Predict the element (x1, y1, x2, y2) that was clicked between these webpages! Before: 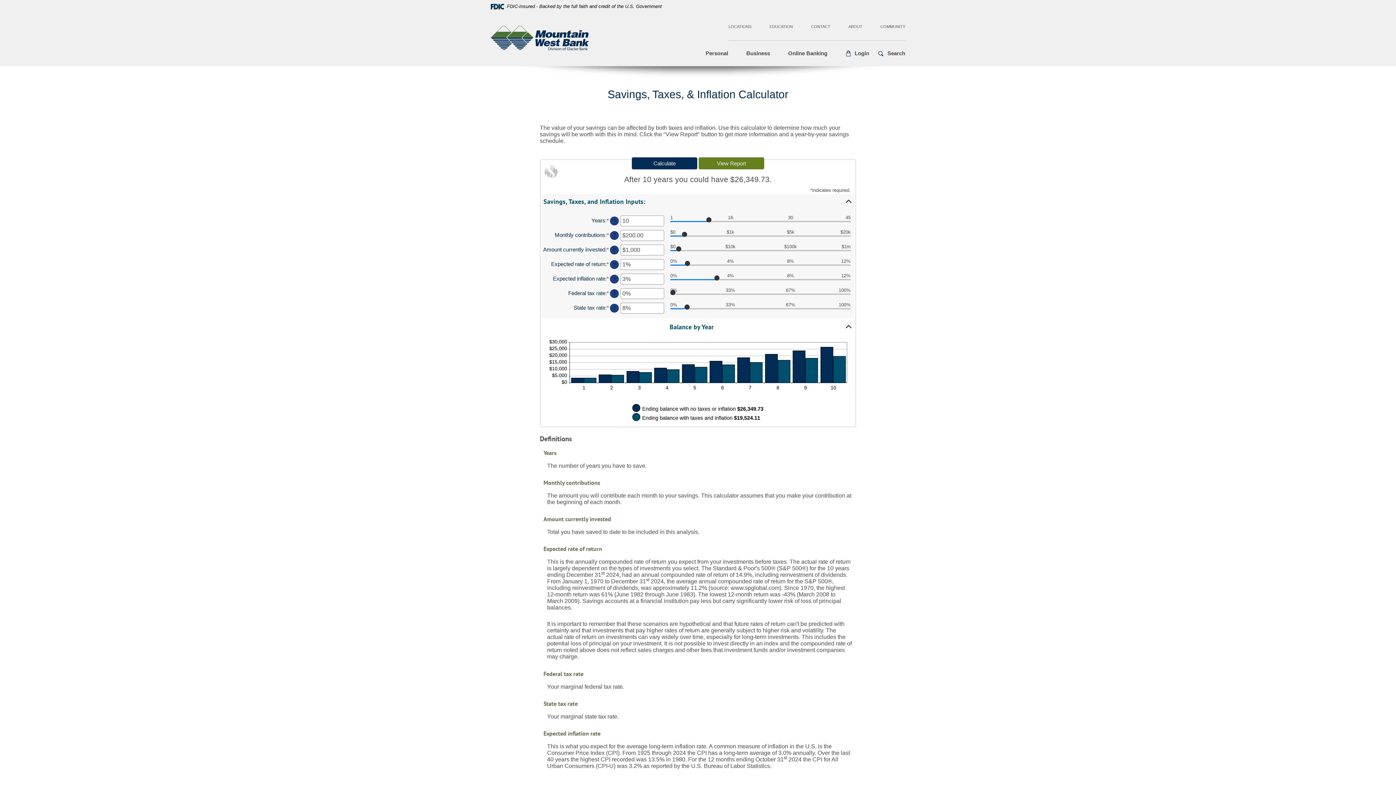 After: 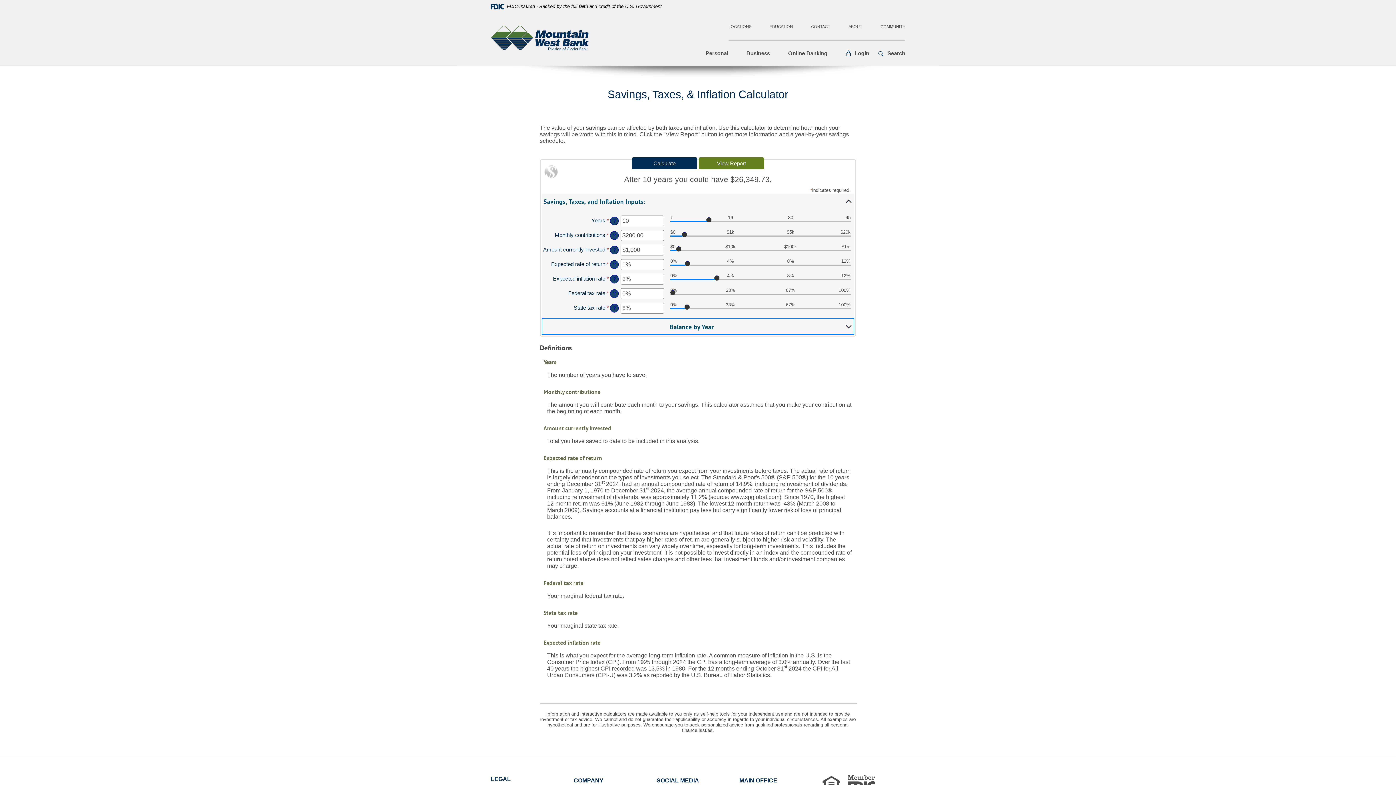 Action: bbox: (541, 318, 854, 334) label: Balance by Year